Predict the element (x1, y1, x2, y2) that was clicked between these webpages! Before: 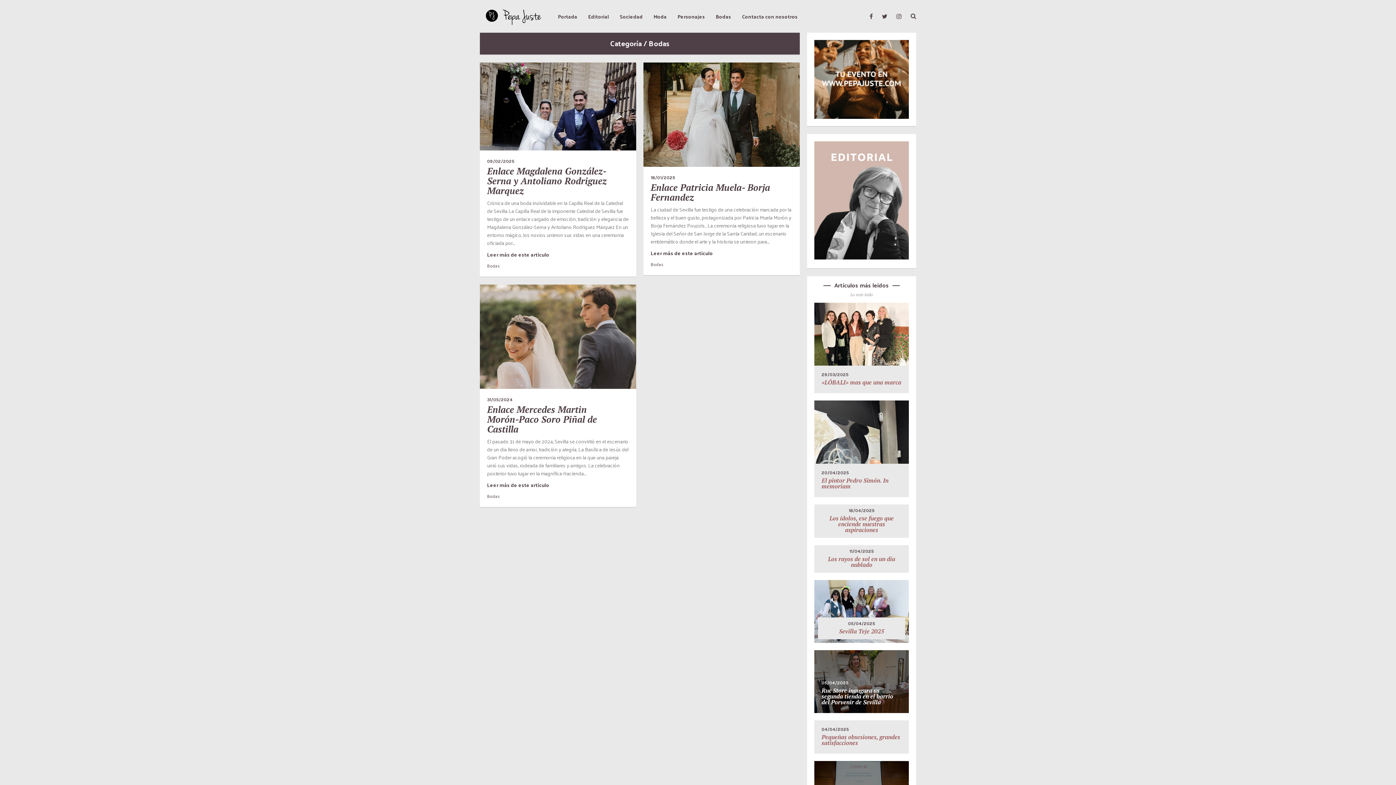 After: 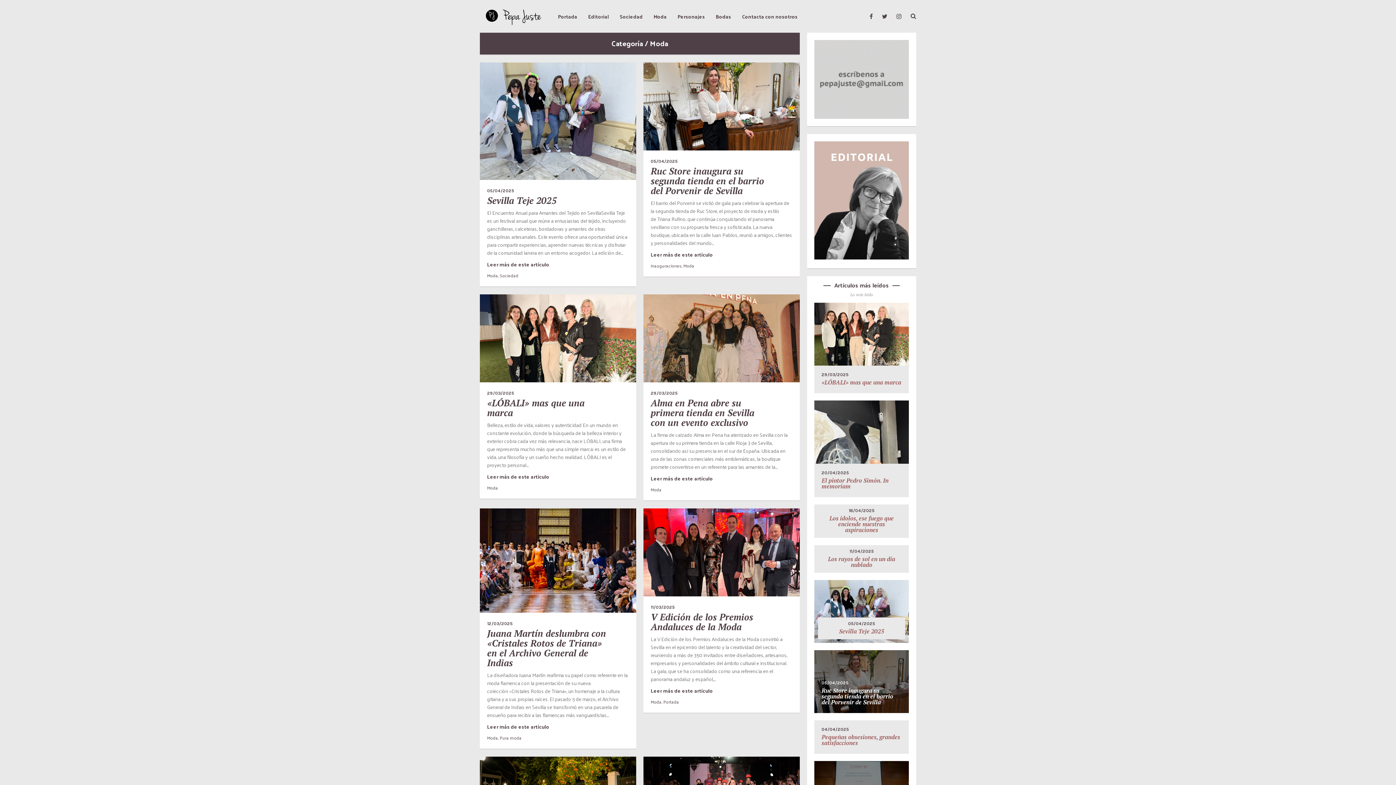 Action: bbox: (653, -24, 666, 57) label: Moda